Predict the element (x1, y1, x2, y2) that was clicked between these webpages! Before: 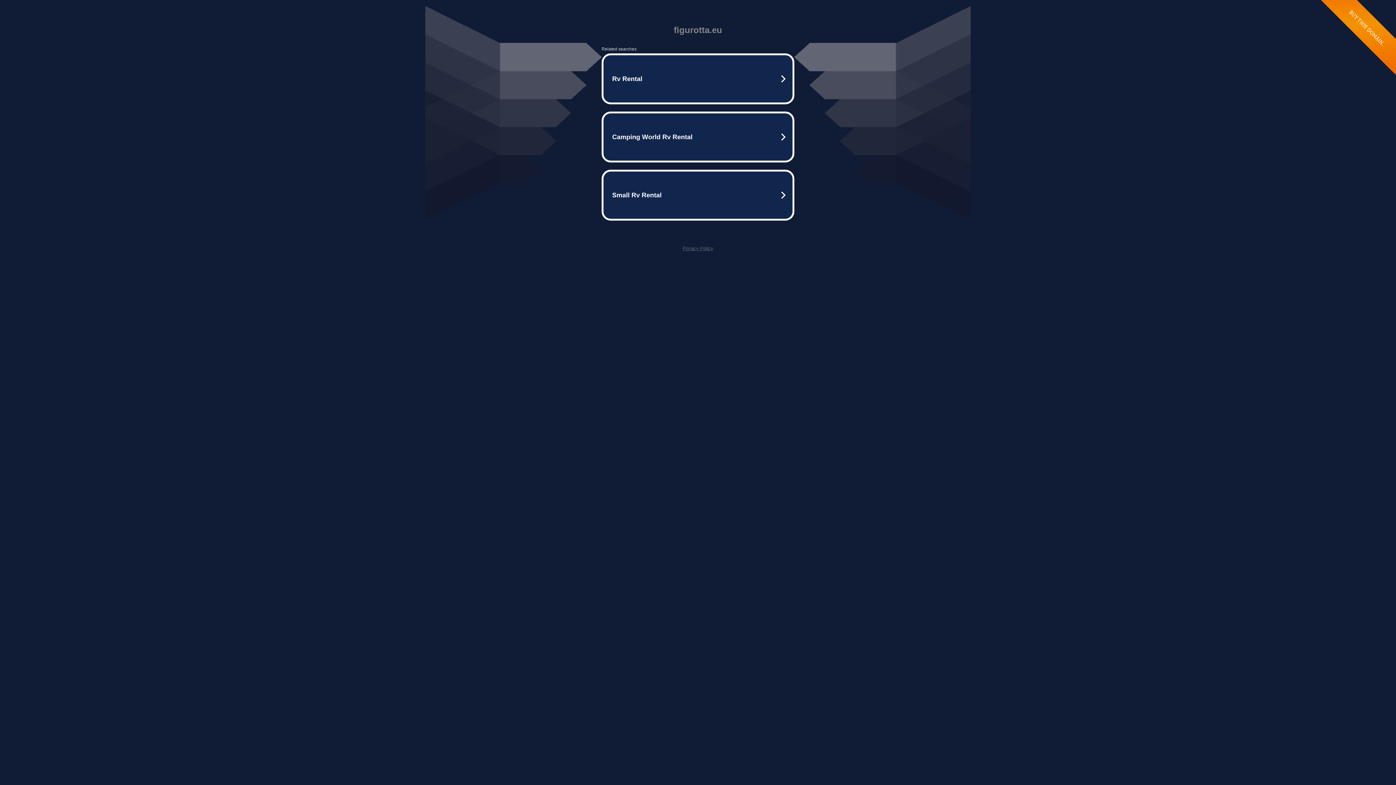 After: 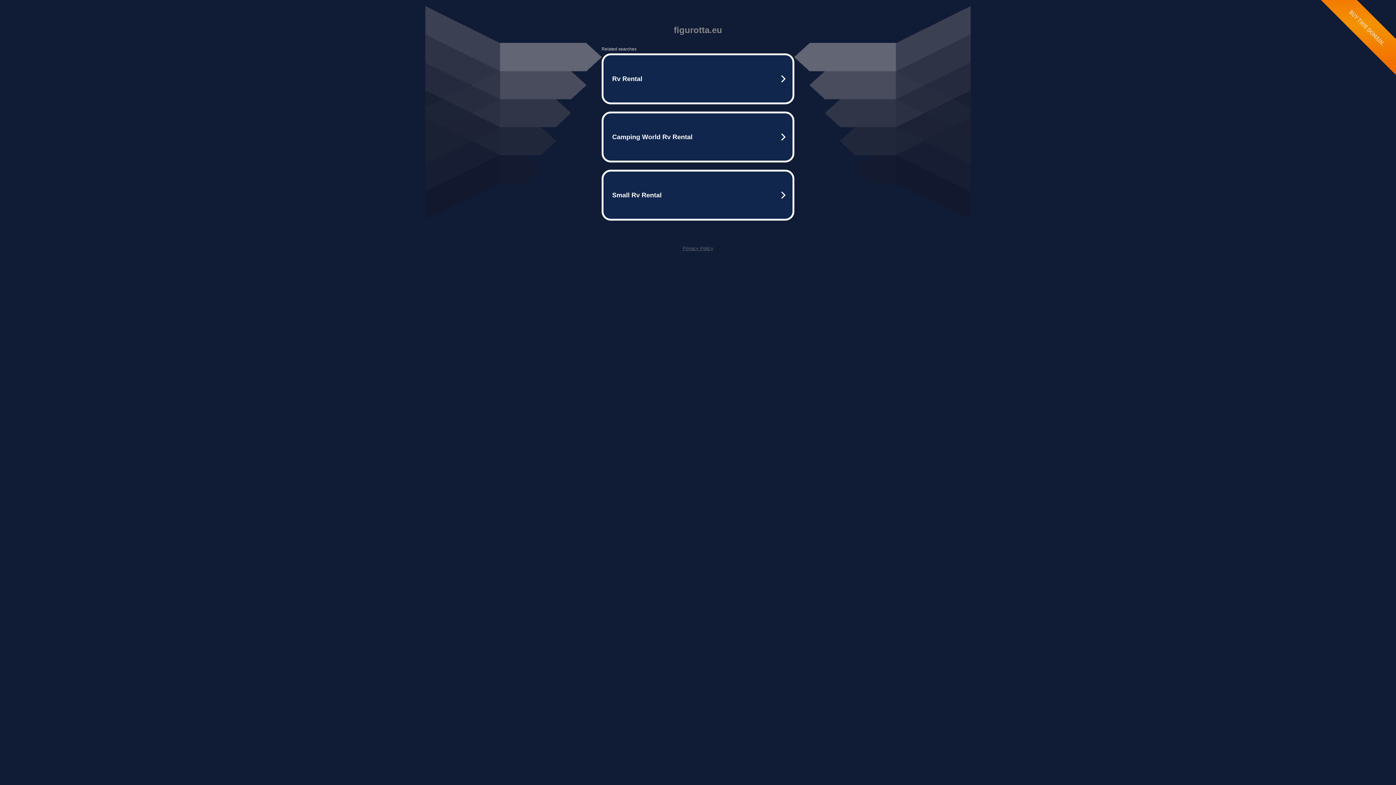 Action: label: Privacy Policy bbox: (682, 245, 713, 251)